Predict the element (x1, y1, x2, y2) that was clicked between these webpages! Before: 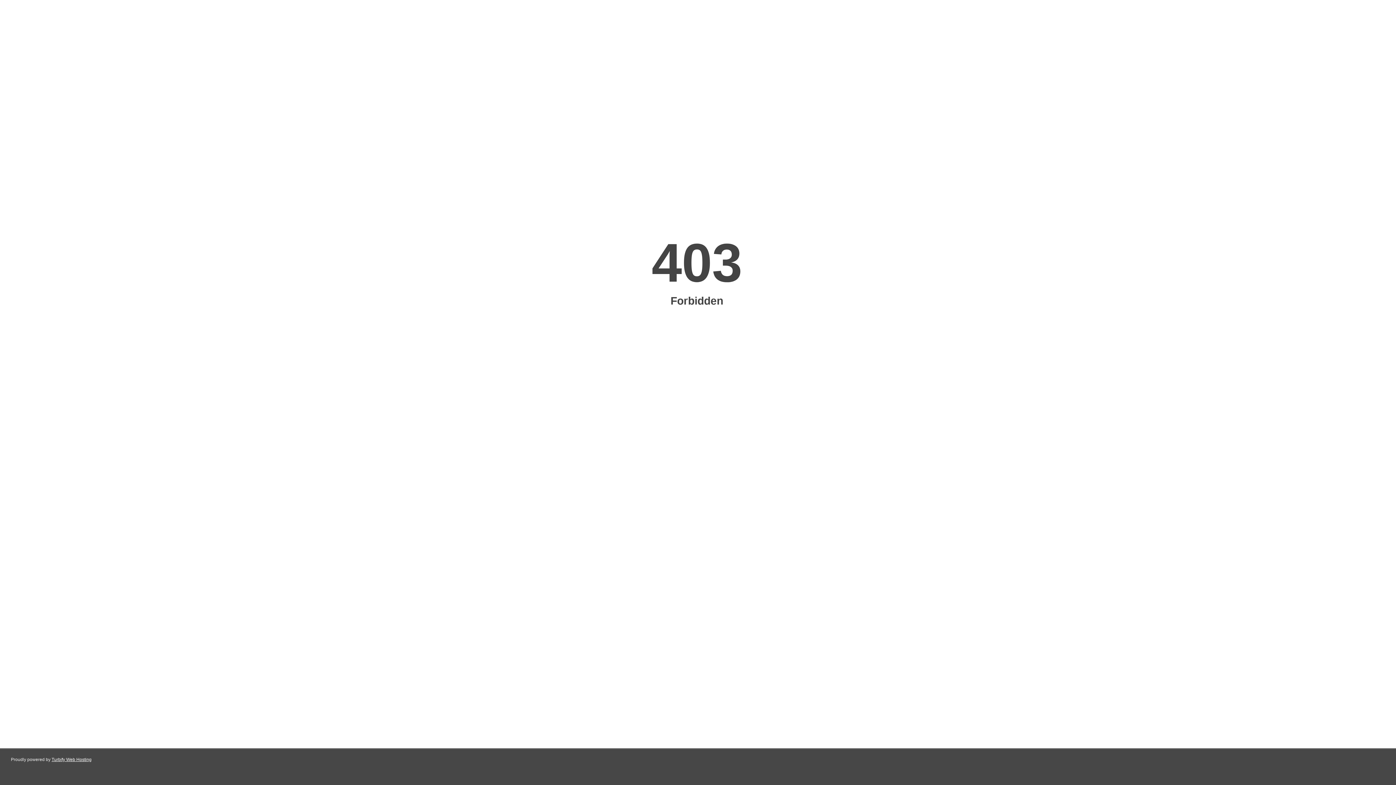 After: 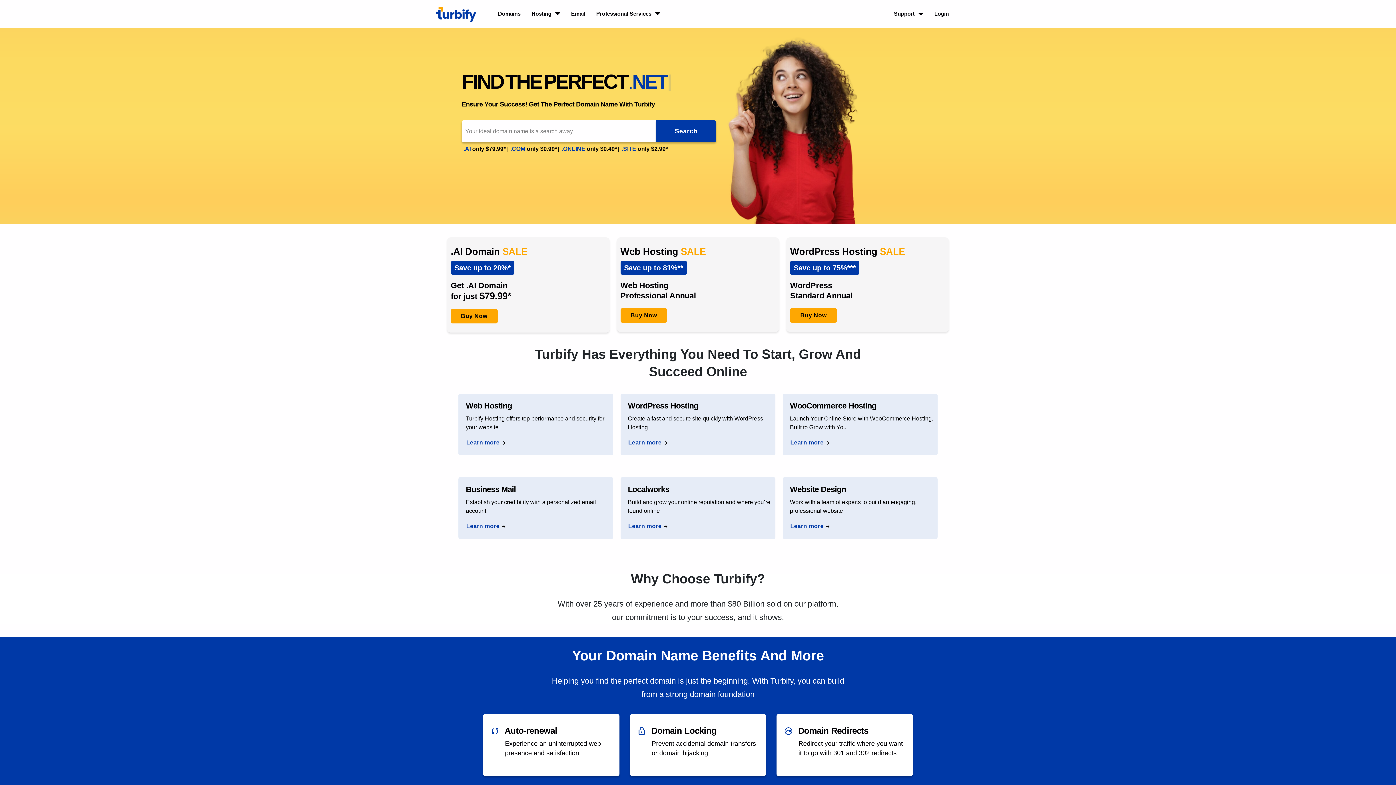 Action: bbox: (51, 757, 91, 762) label: Turbify Web Hosting